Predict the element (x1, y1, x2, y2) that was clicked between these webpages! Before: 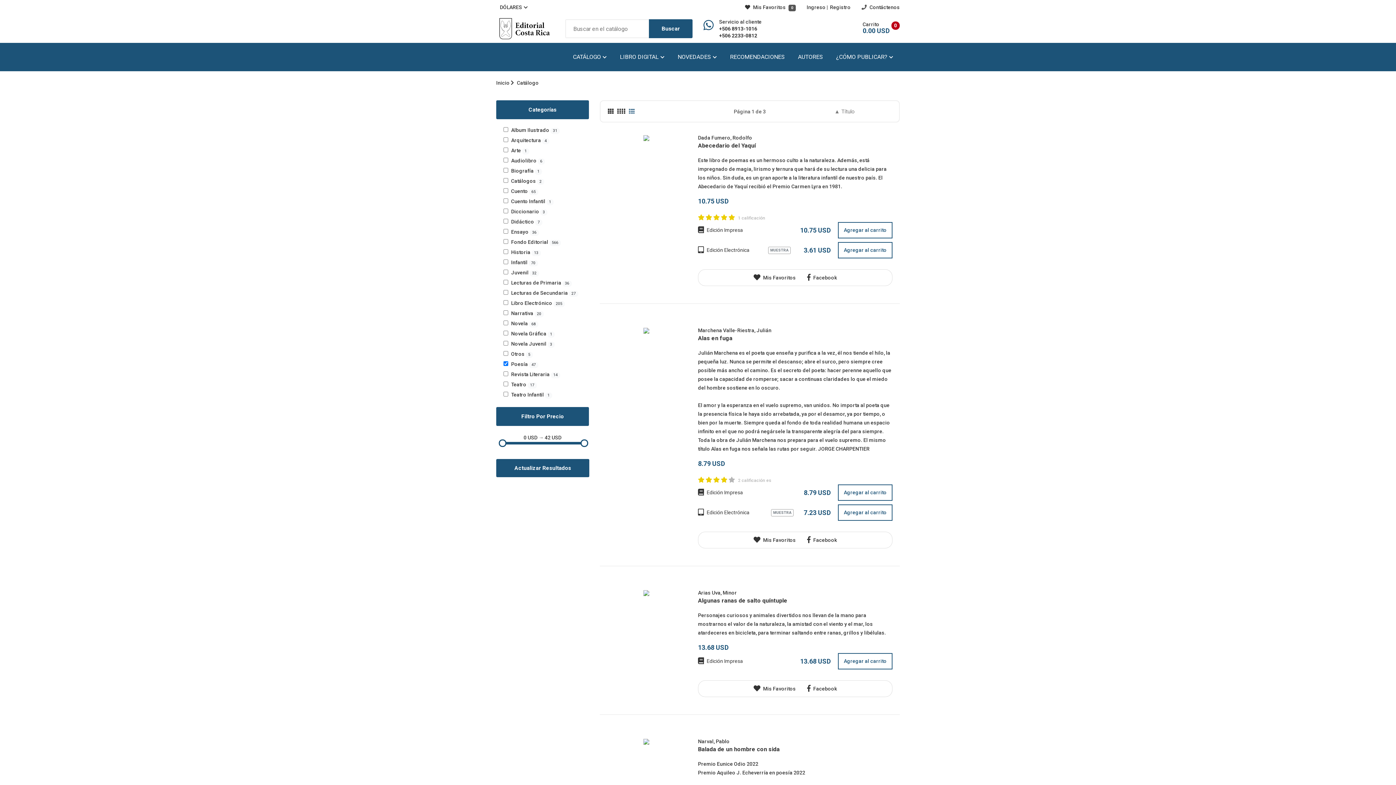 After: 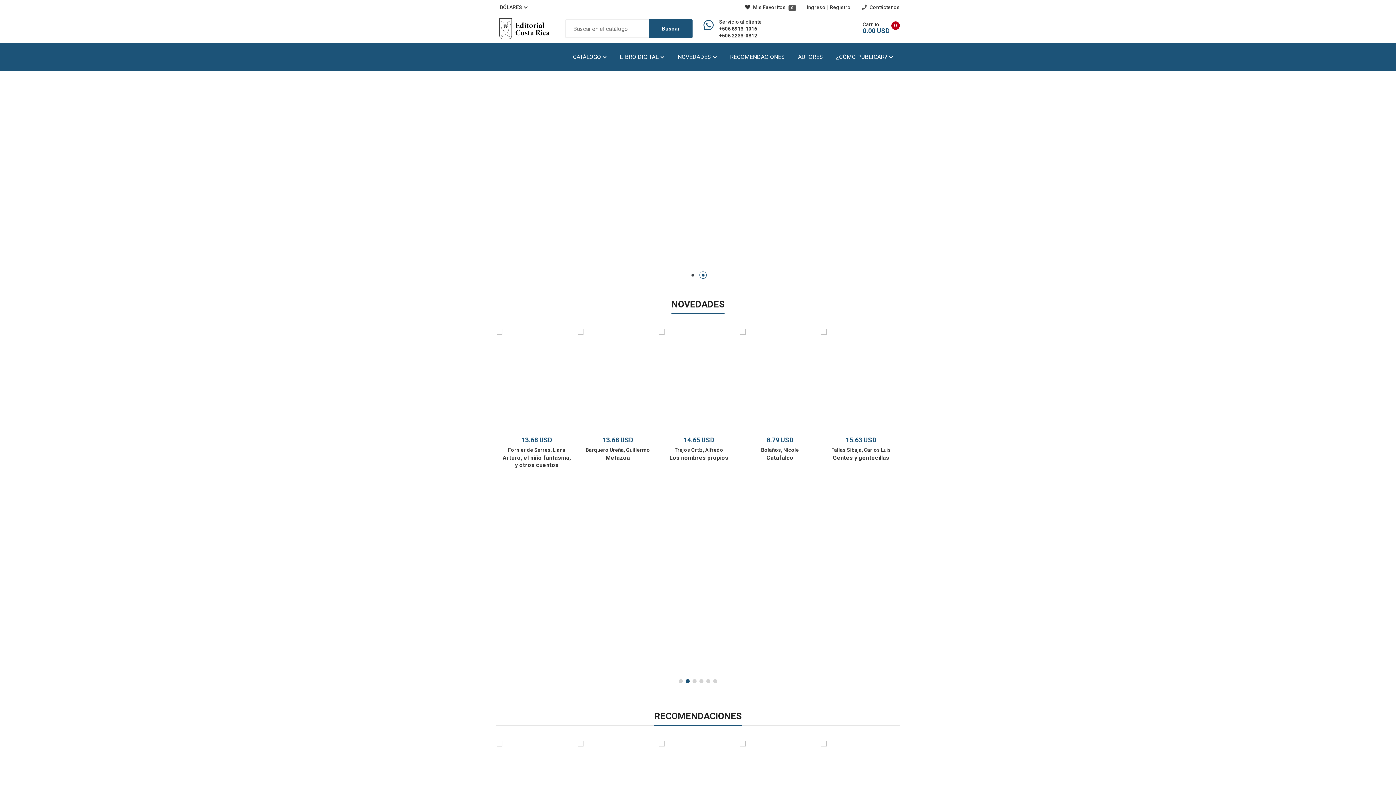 Action: bbox: (496, 18, 554, 39)